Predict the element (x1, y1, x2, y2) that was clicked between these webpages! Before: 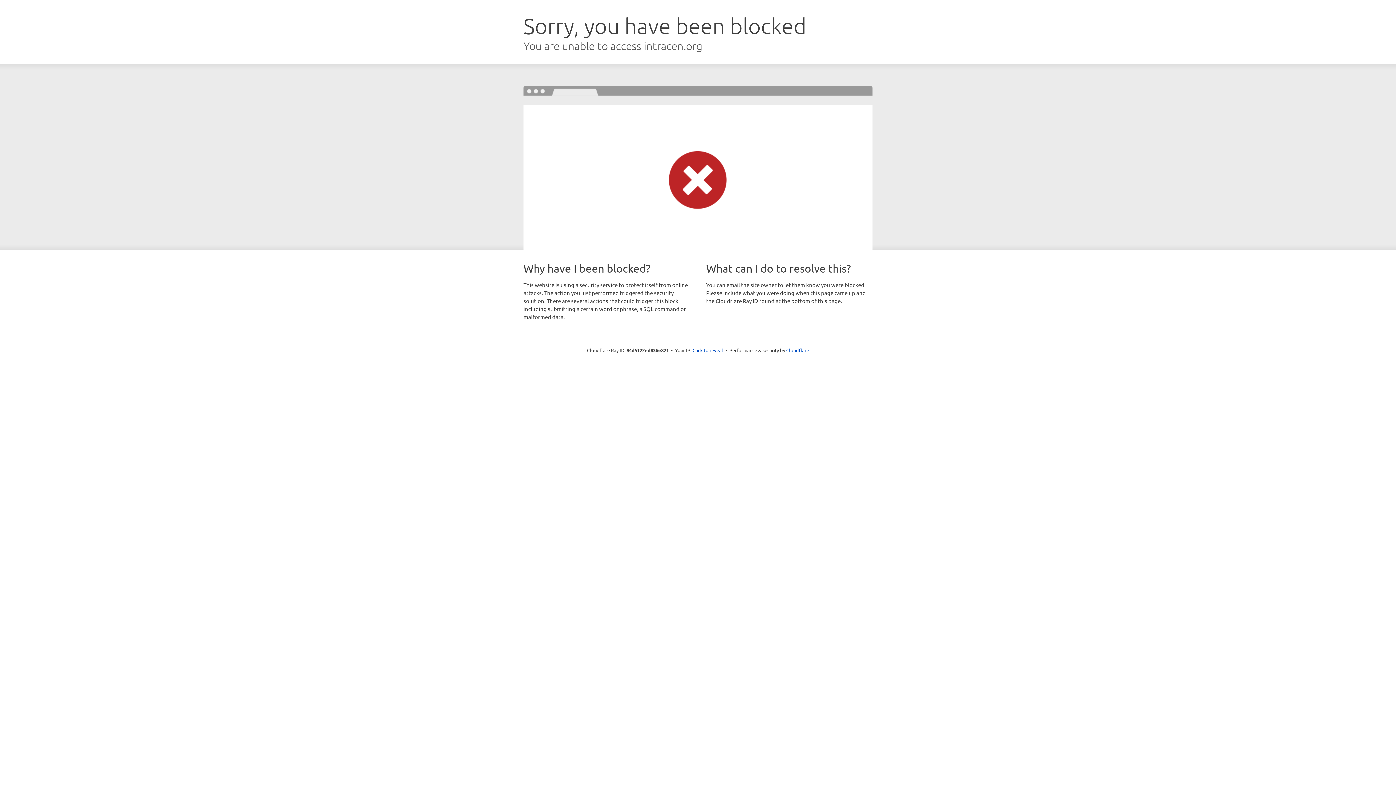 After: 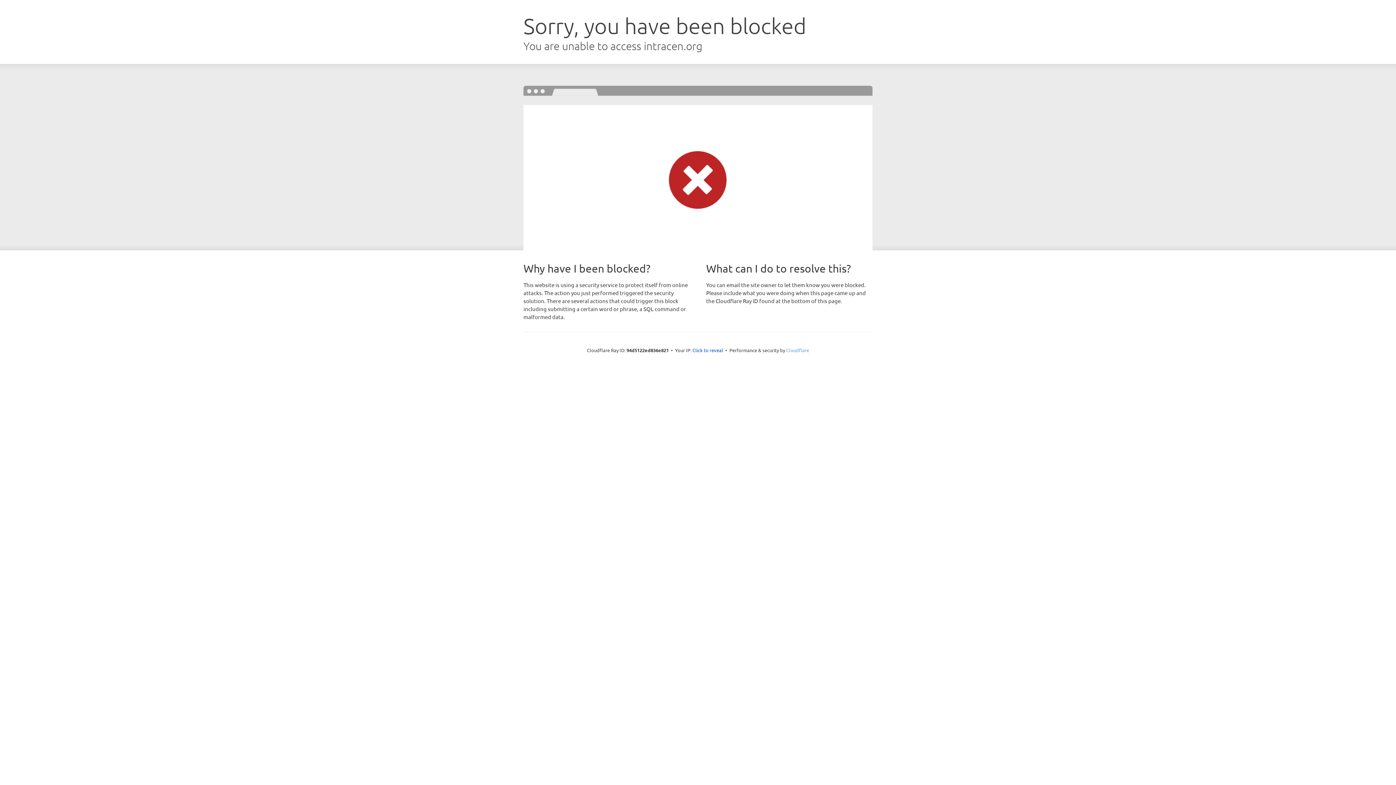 Action: label: Cloudflare bbox: (786, 347, 809, 353)